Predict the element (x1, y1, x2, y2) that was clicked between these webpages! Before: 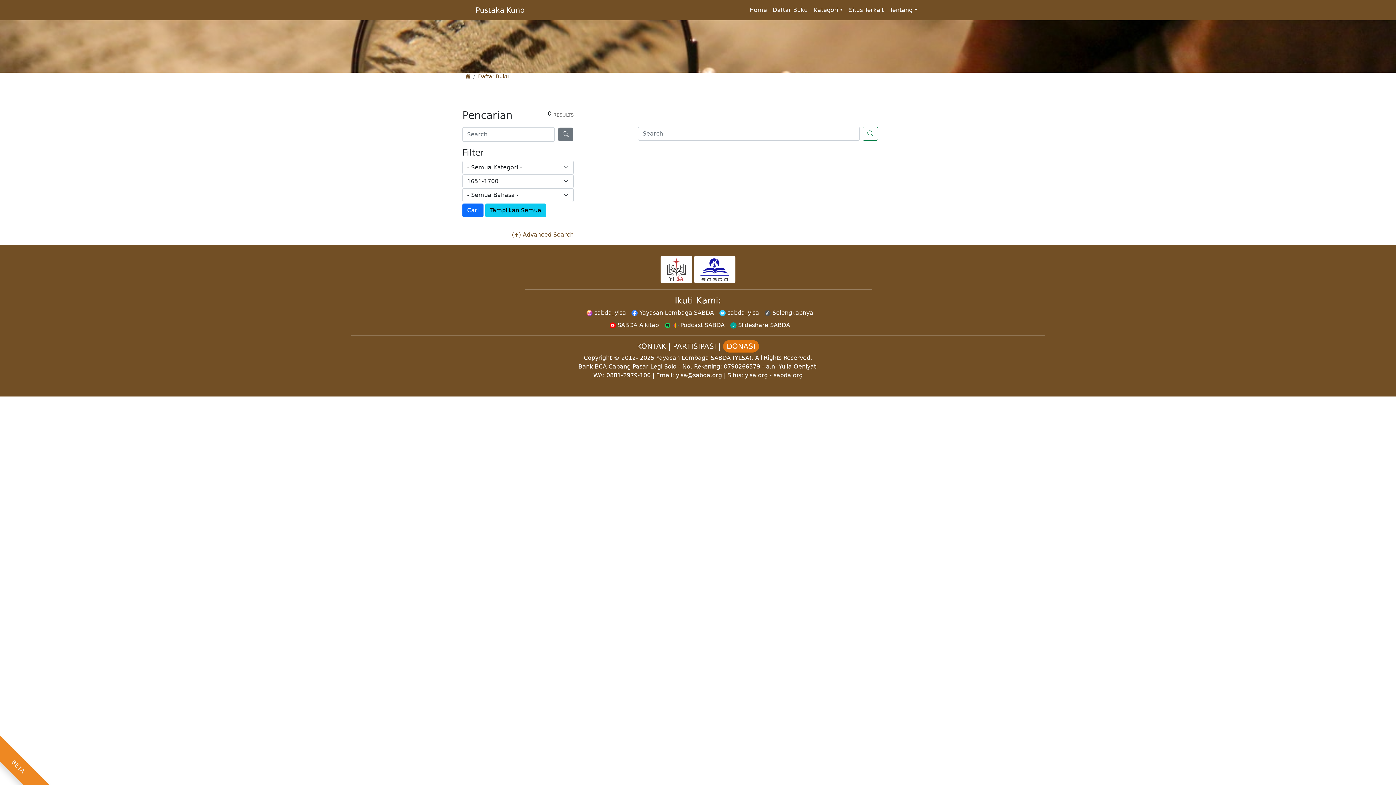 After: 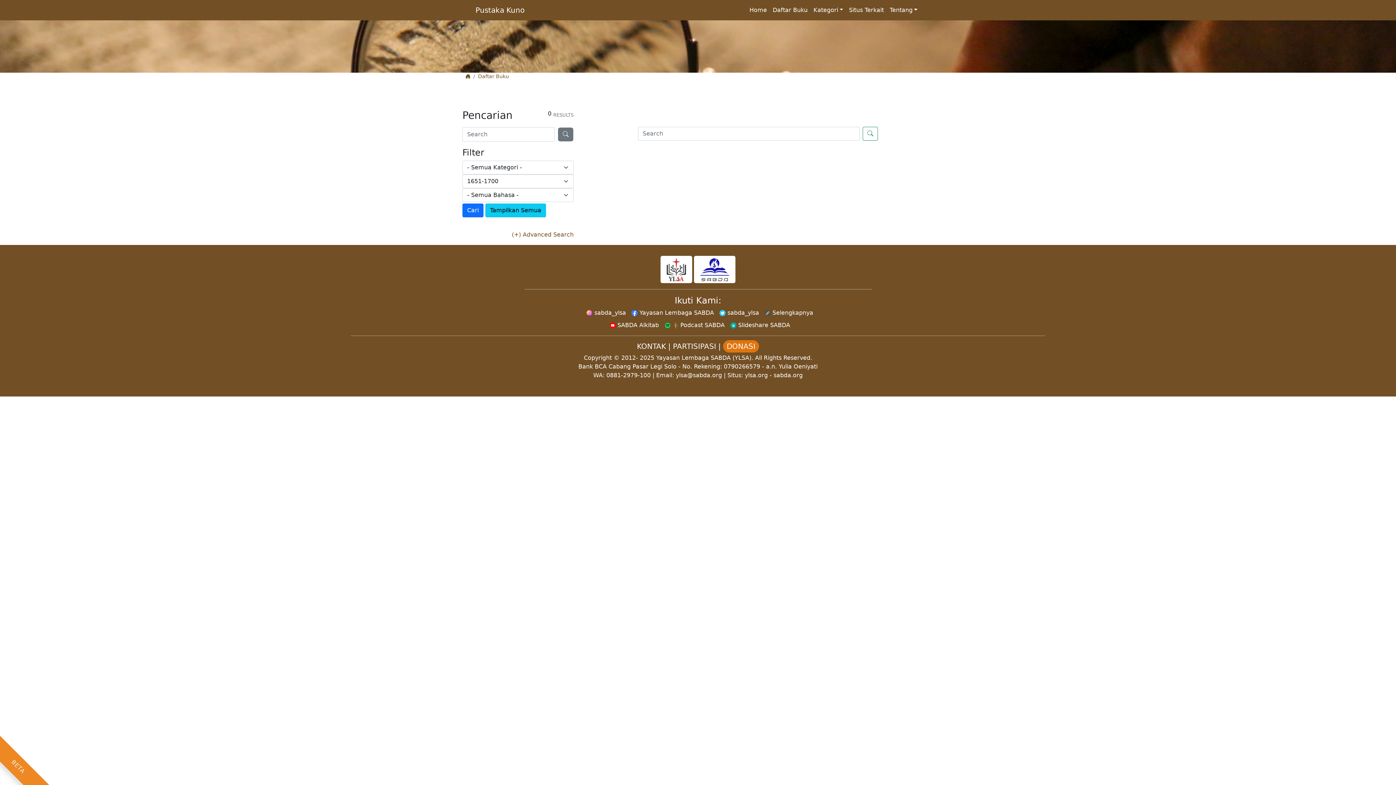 Action: bbox: (628, 309, 714, 316) label:  Yayasan Lembaga SABDA